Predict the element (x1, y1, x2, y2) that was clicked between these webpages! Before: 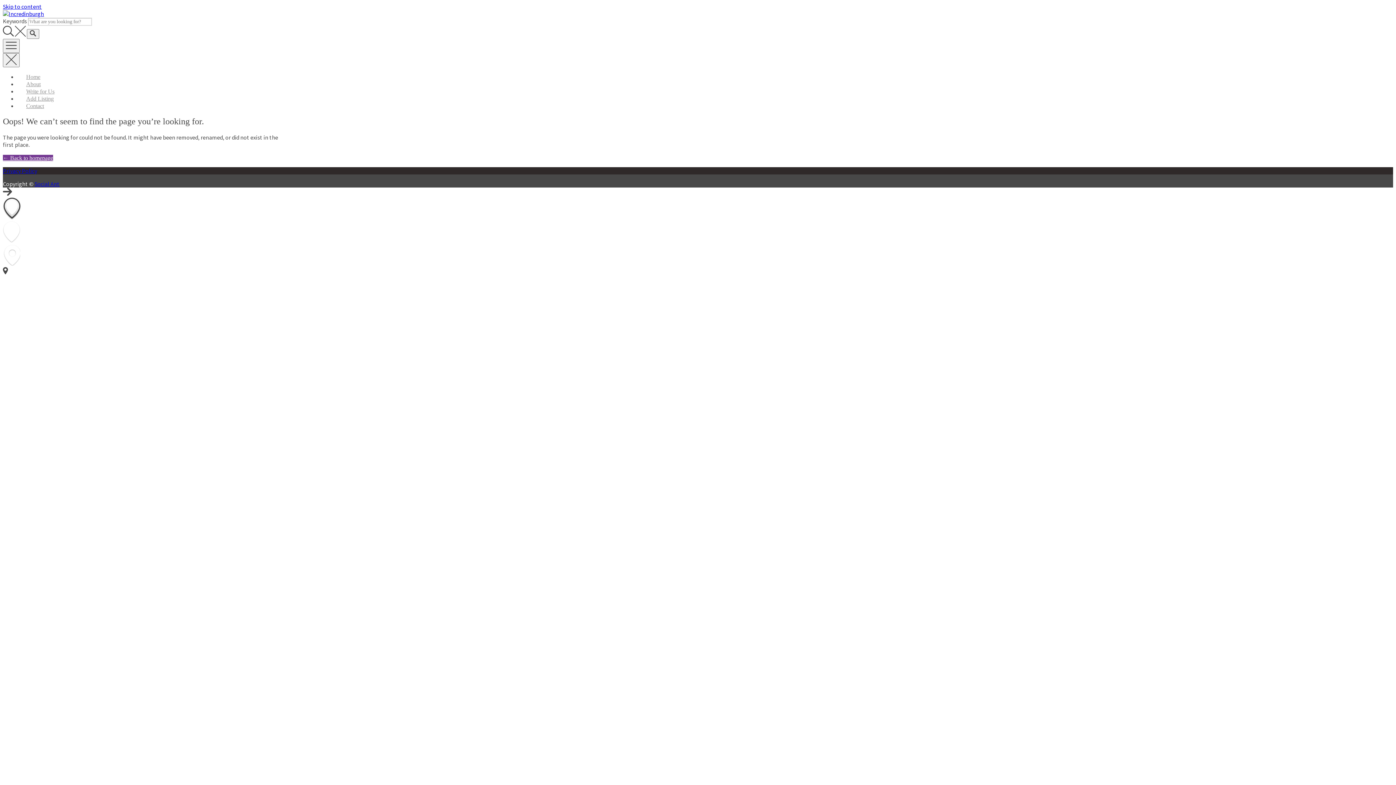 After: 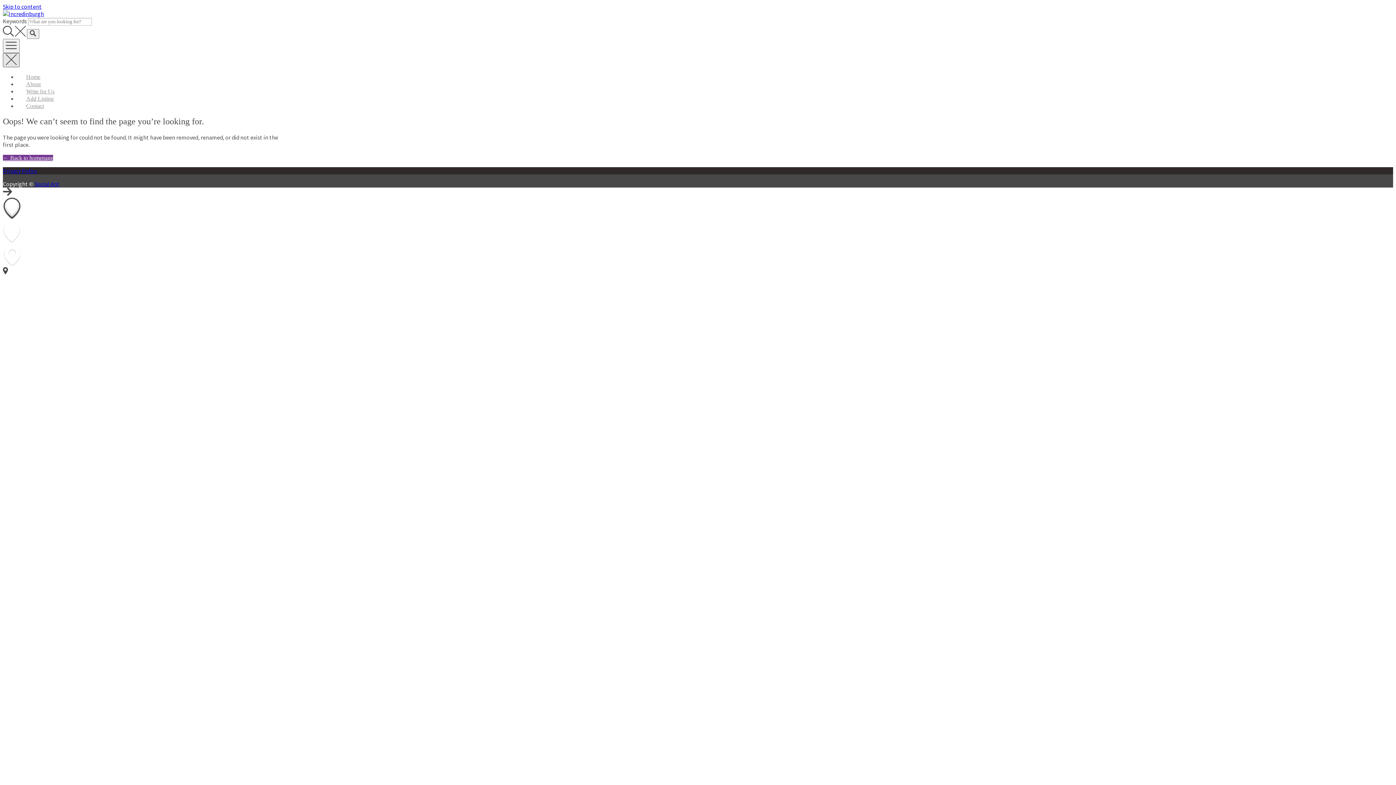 Action: bbox: (2, 53, 19, 67)